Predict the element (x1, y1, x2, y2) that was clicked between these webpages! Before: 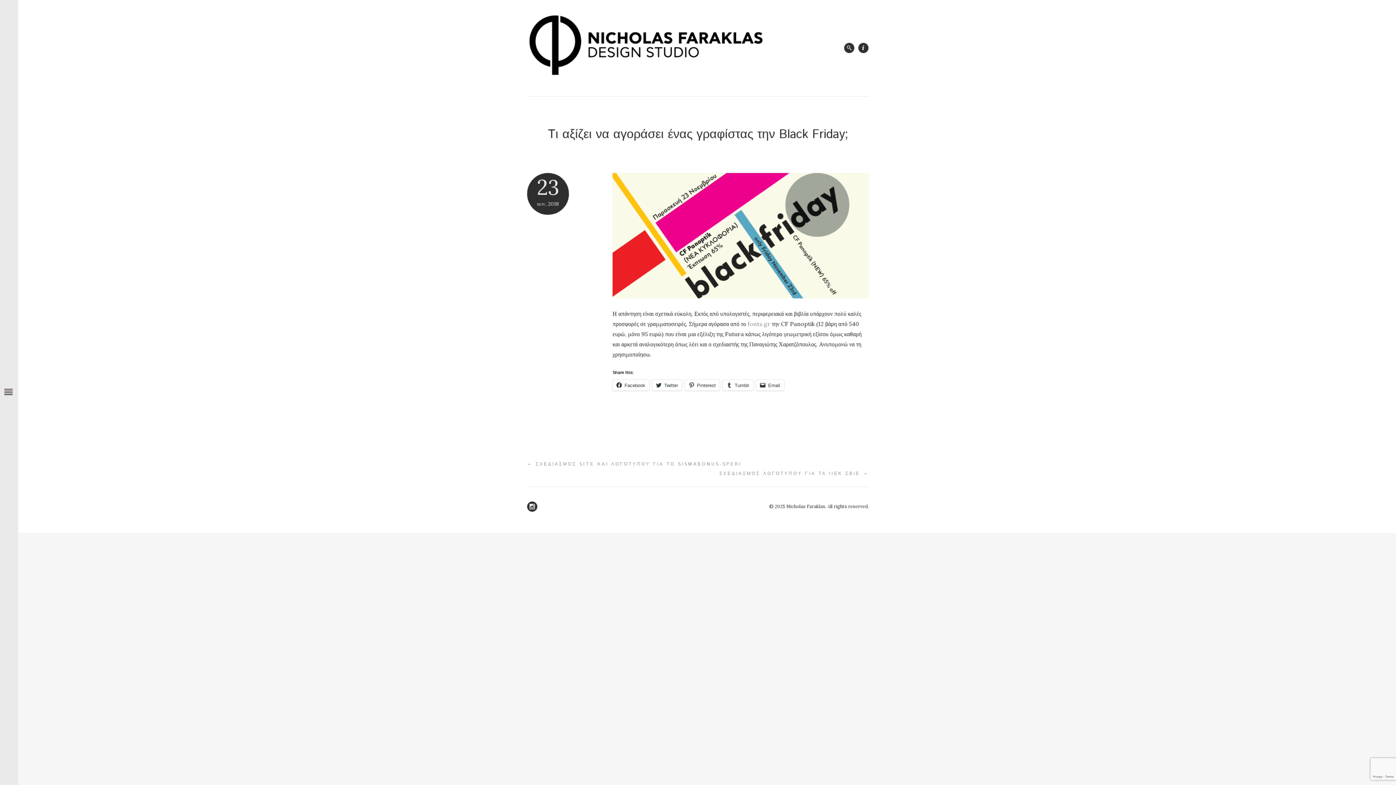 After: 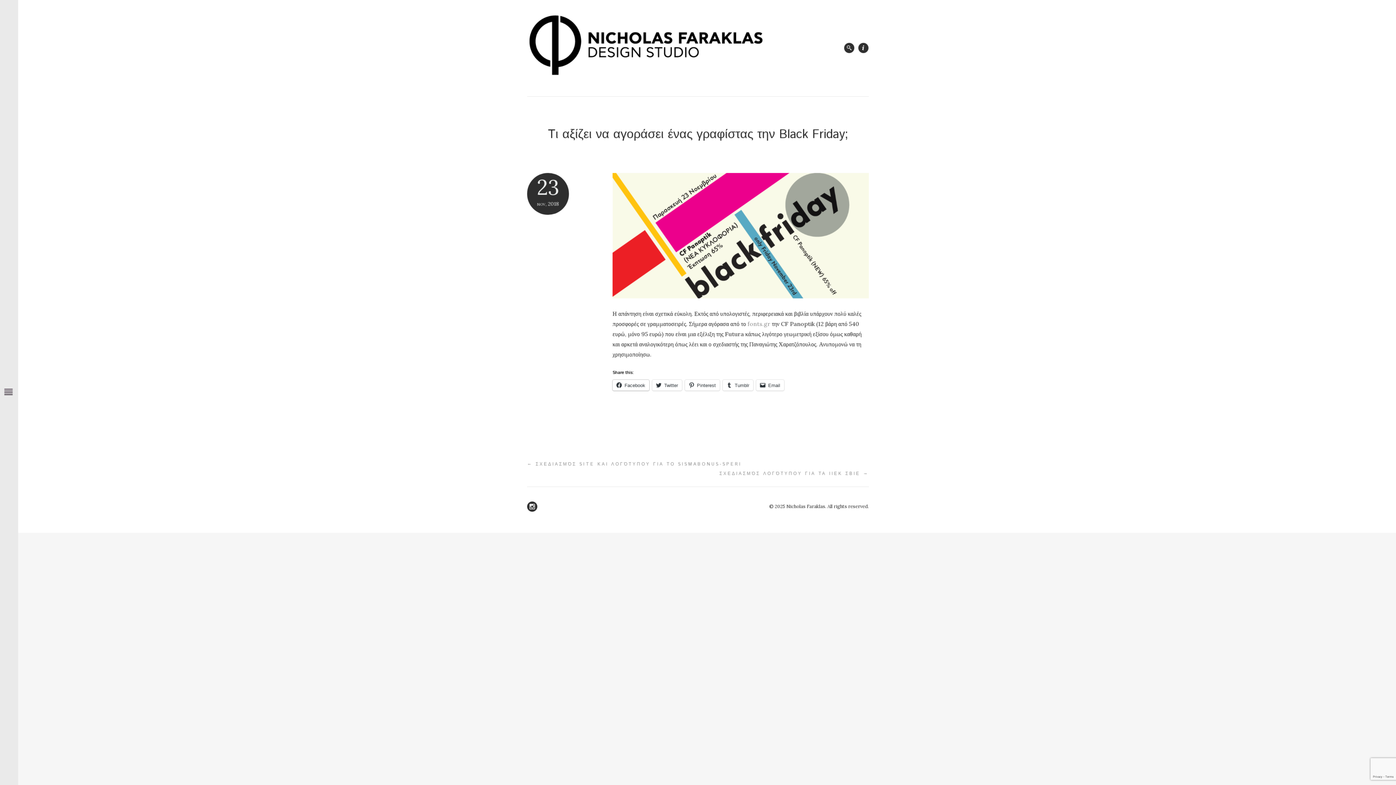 Action: label: Facebook bbox: (612, 380, 649, 390)